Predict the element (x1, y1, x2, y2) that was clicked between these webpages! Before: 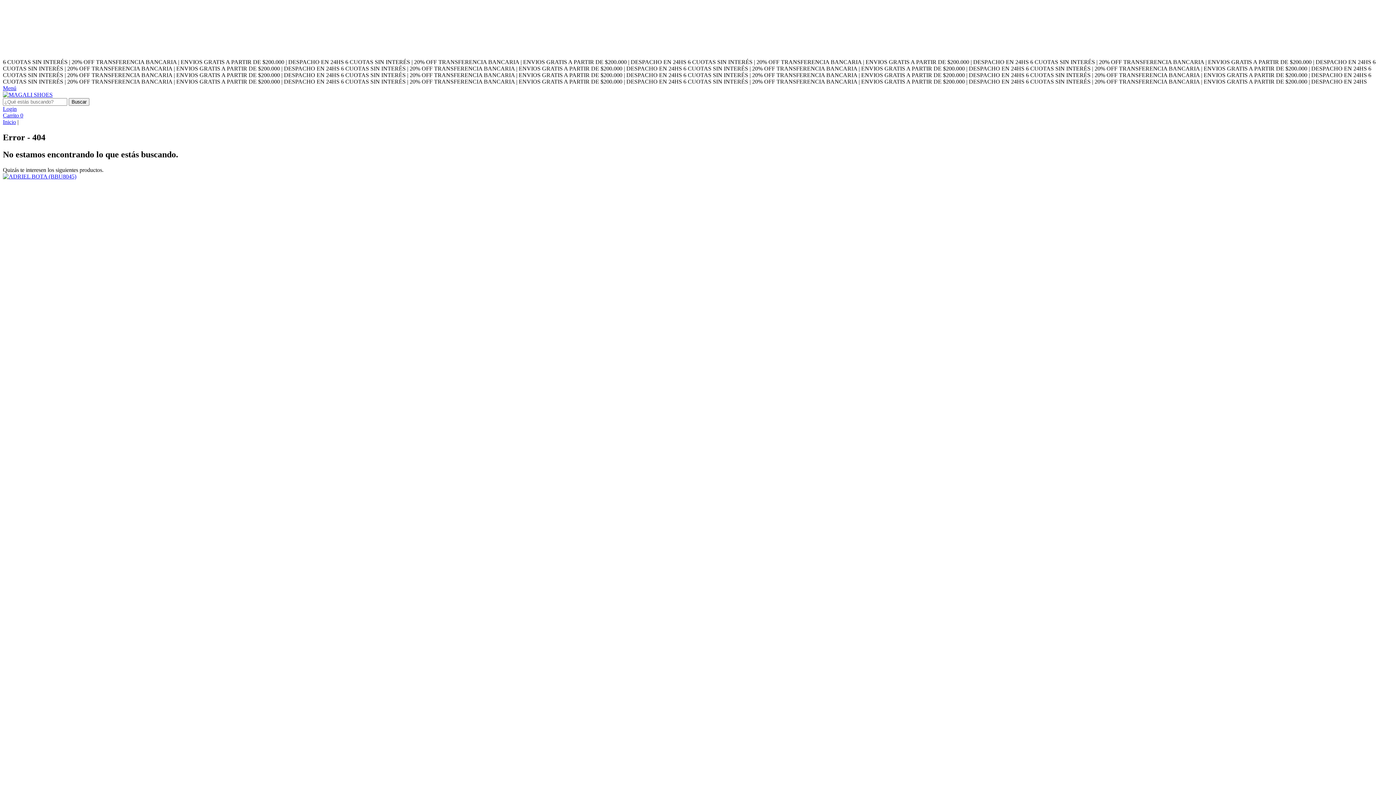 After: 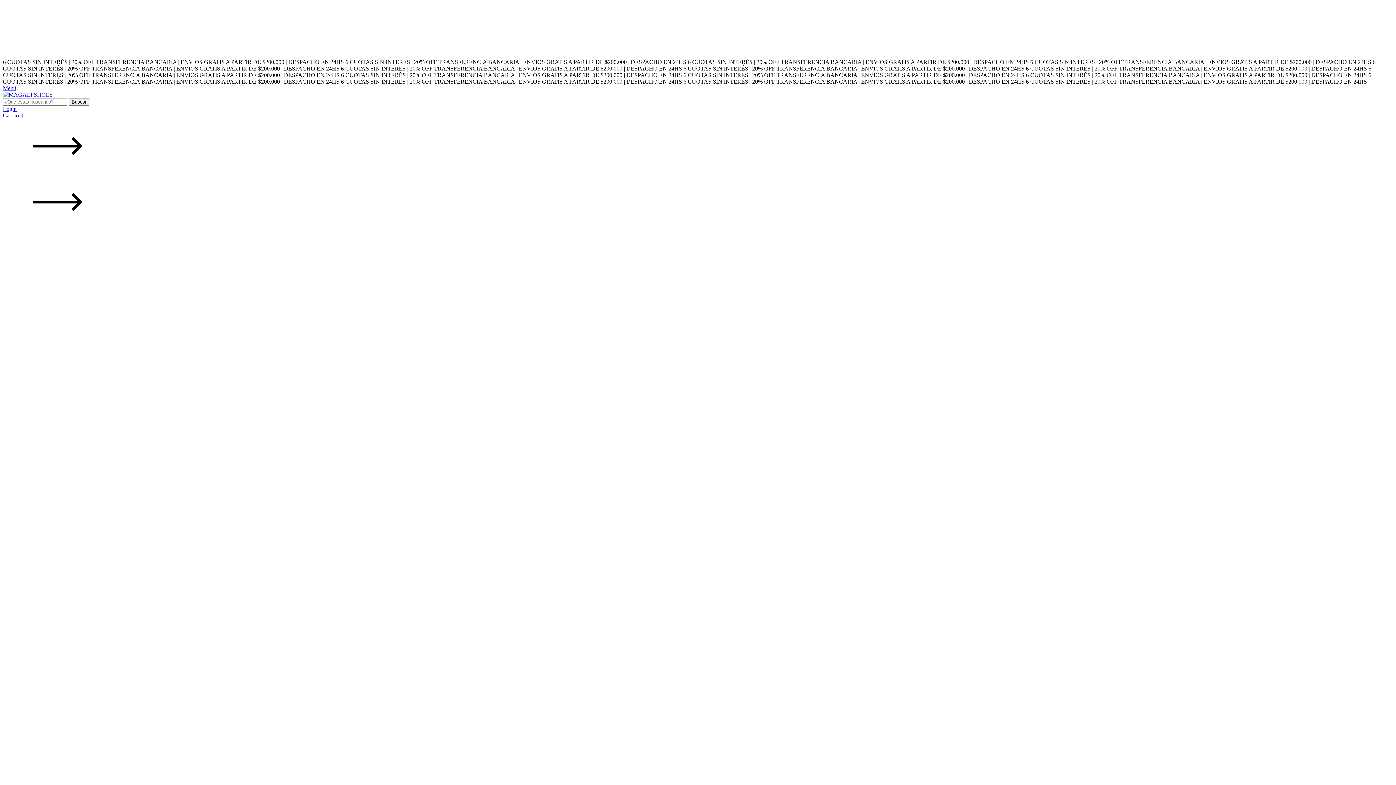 Action: bbox: (2, 173, 76, 179) label: ADRIEL BOTA (BBU8045)